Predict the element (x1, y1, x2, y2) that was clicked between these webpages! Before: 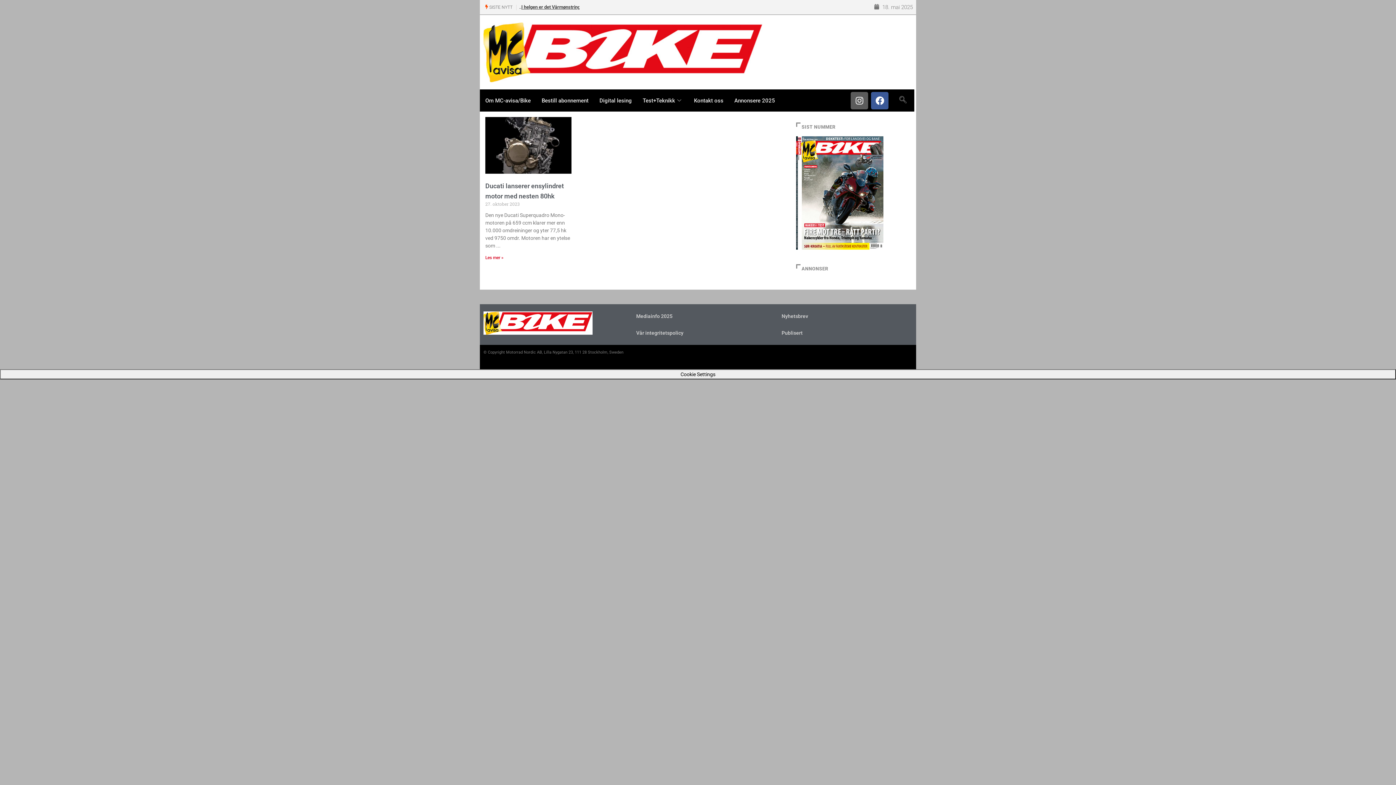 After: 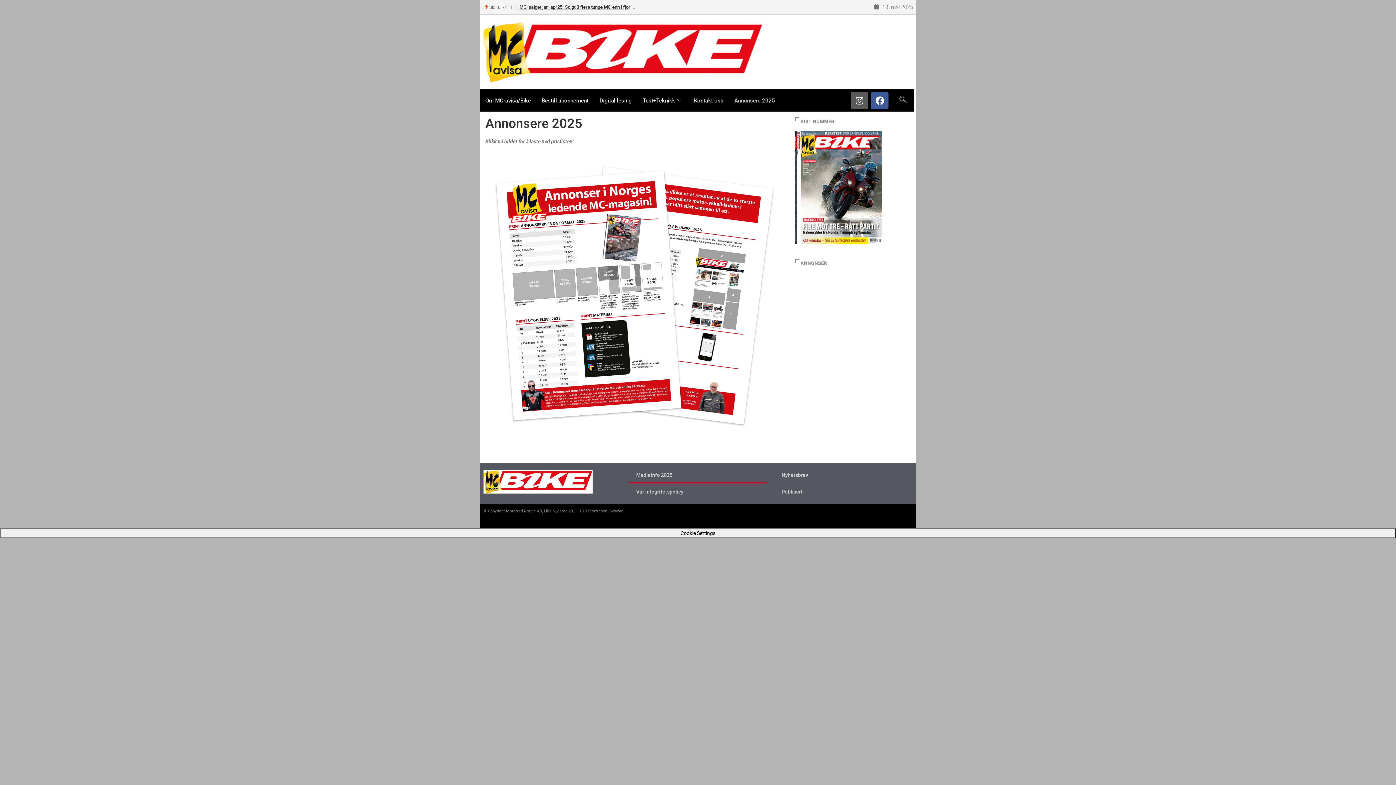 Action: label: Annonsere 2025 bbox: (729, 89, 780, 111)